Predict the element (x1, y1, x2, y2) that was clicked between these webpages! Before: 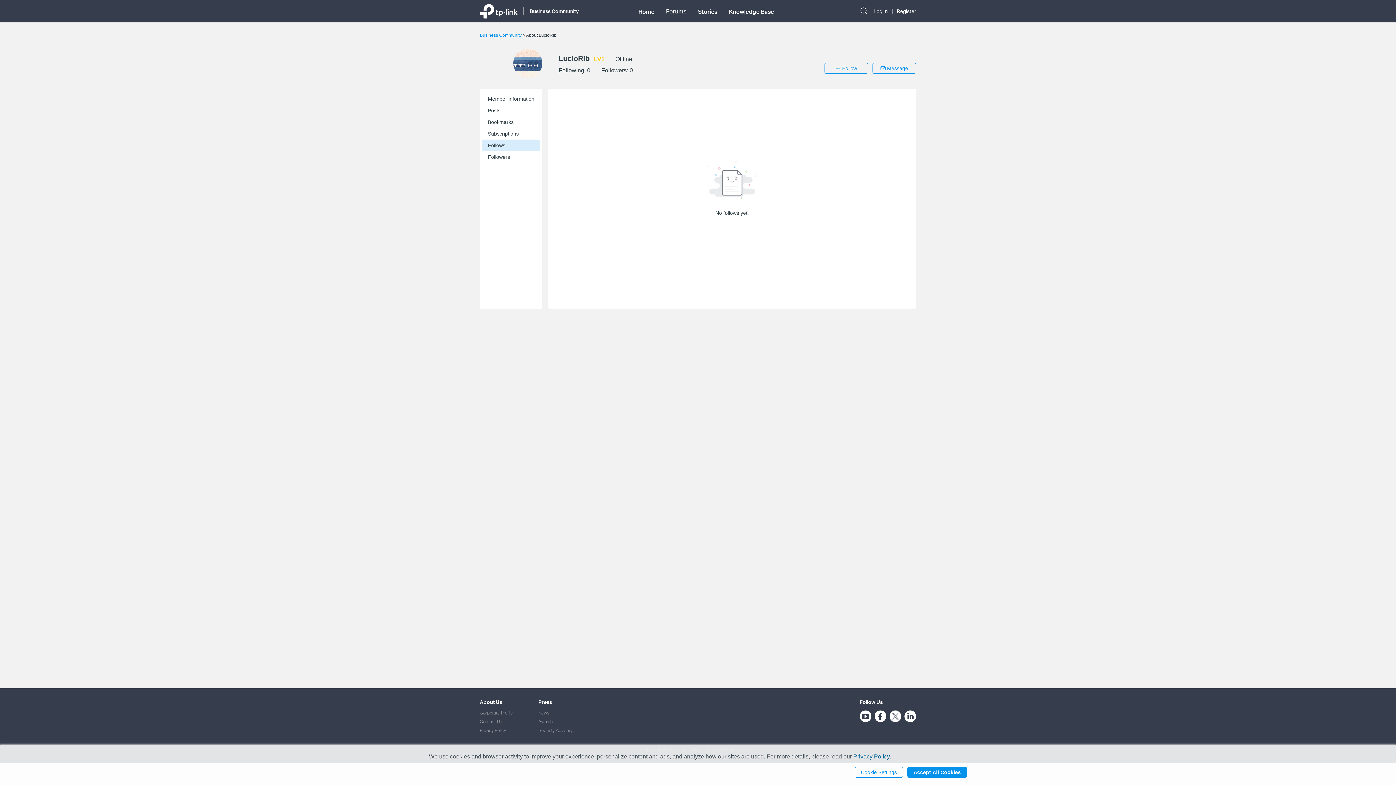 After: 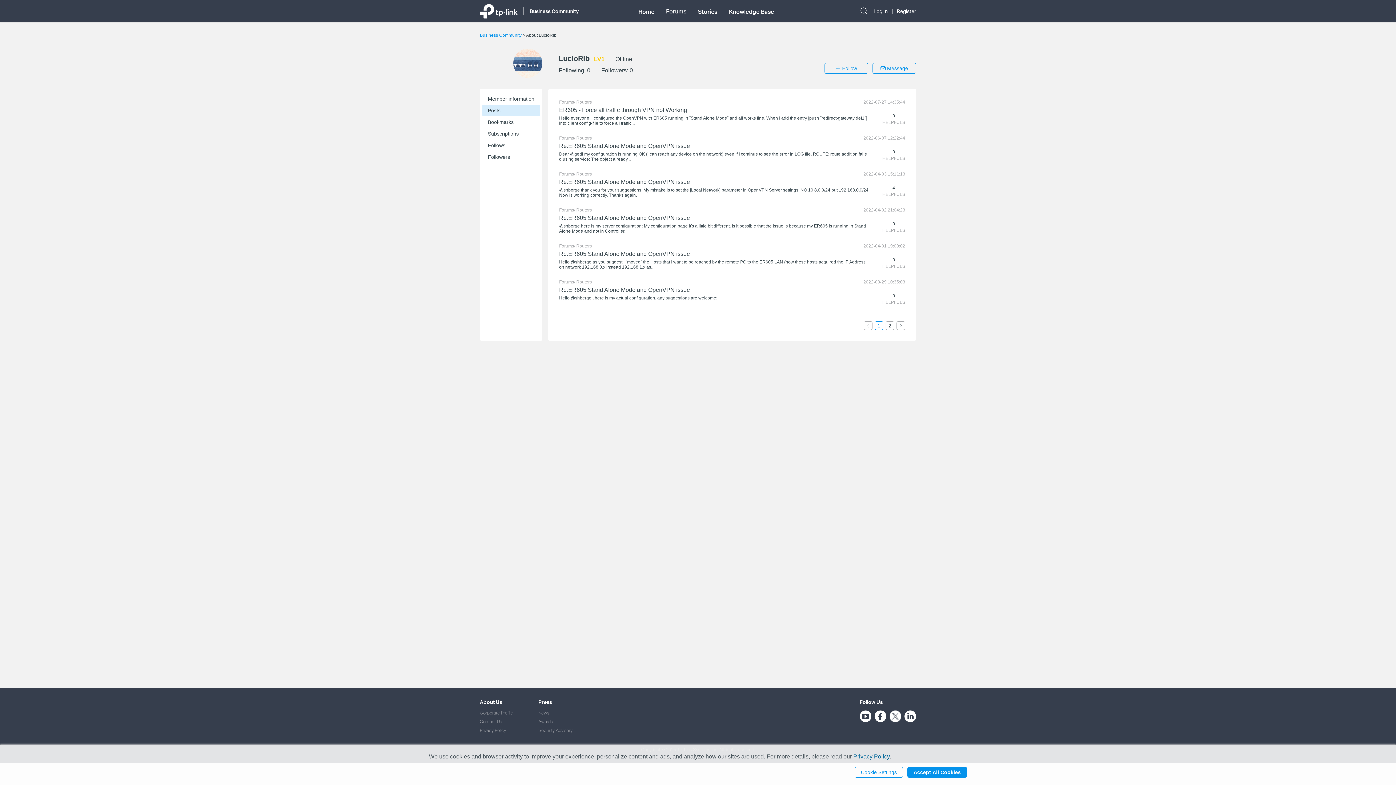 Action: label: Posts bbox: (482, 104, 540, 116)